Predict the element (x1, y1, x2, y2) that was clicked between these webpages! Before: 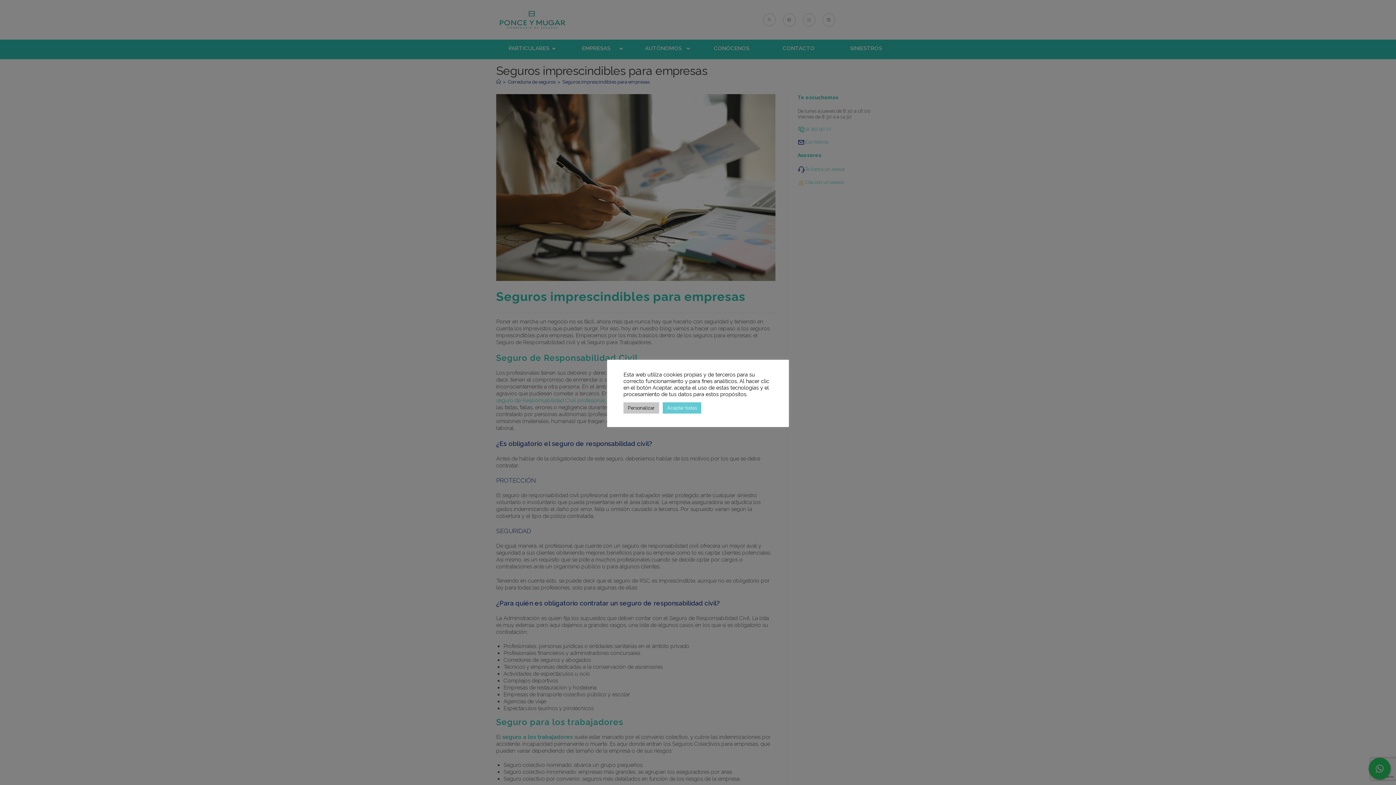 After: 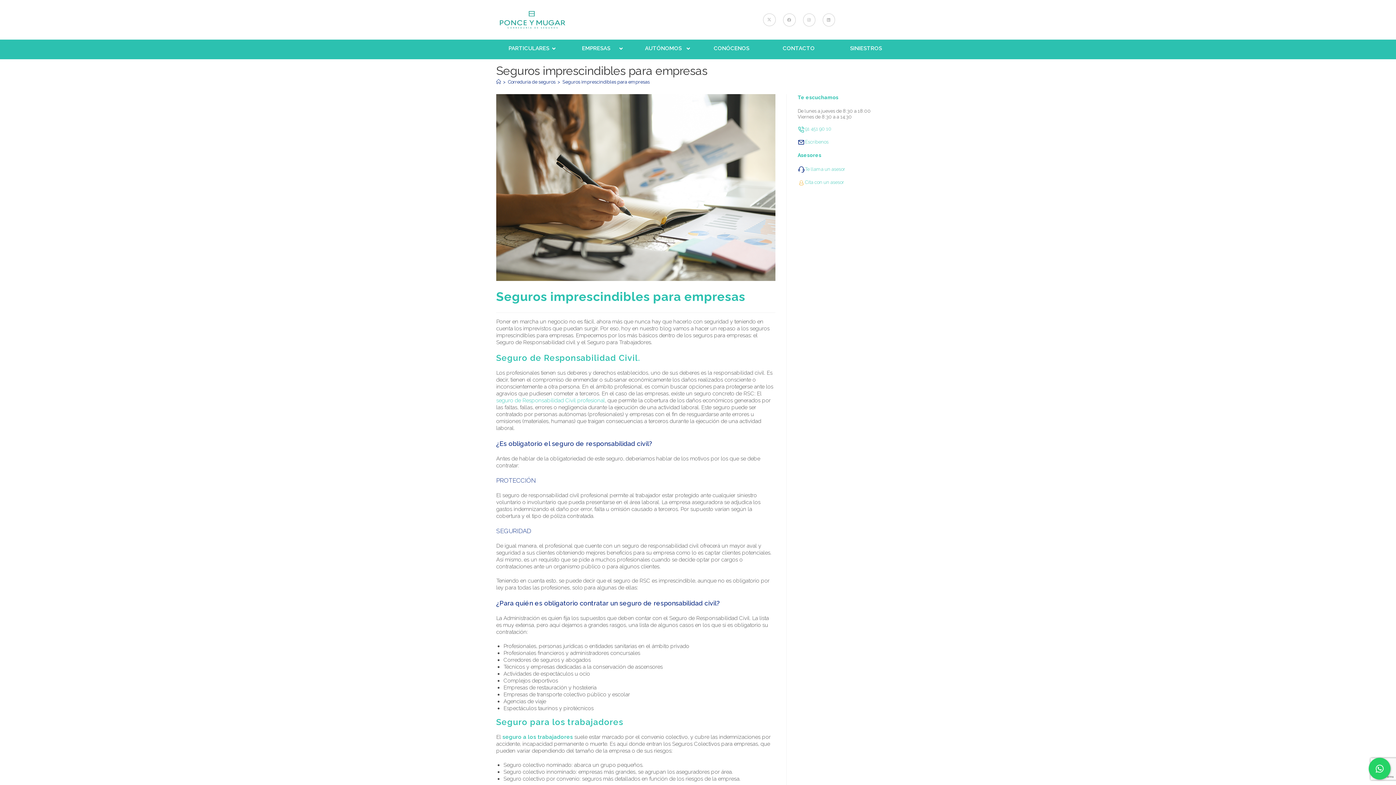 Action: bbox: (662, 402, 701, 413) label: Aceptar todas